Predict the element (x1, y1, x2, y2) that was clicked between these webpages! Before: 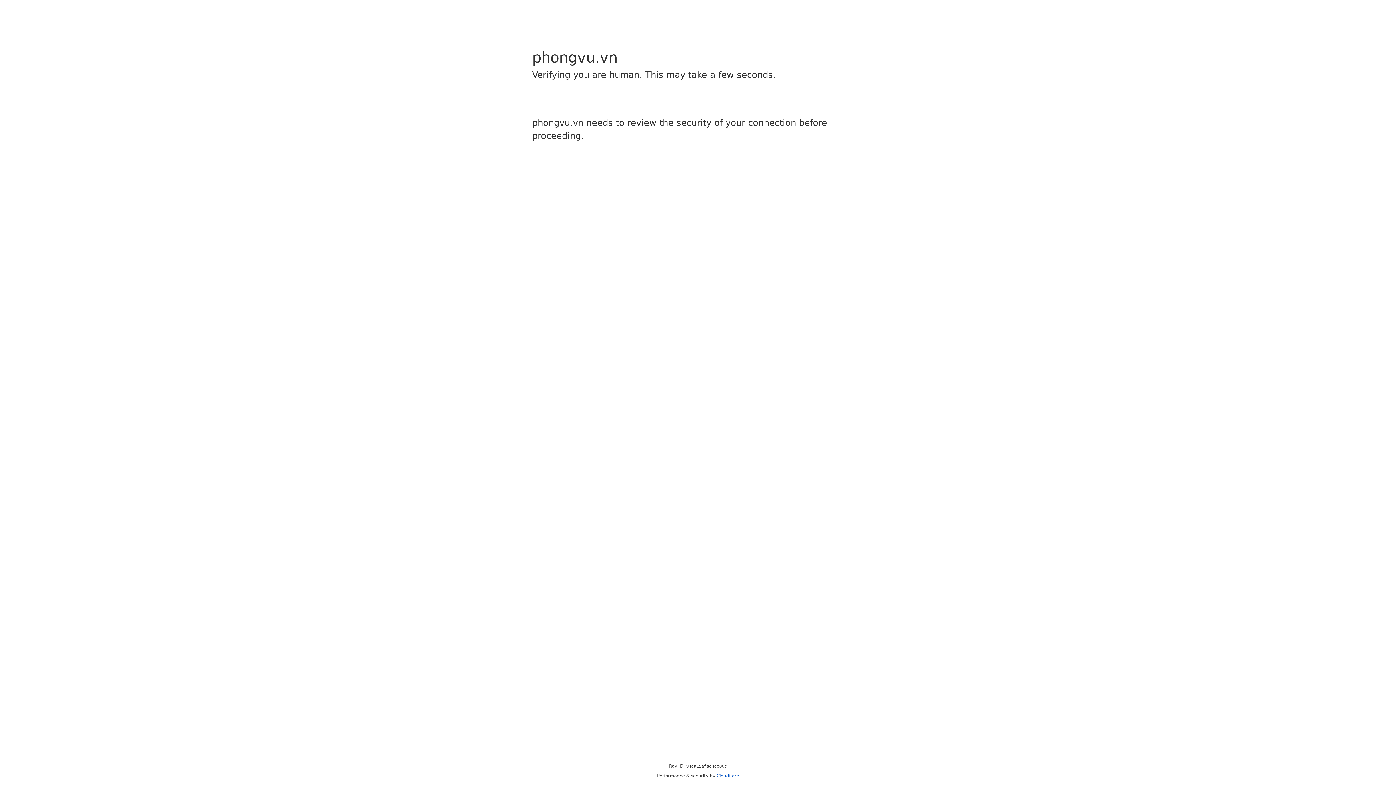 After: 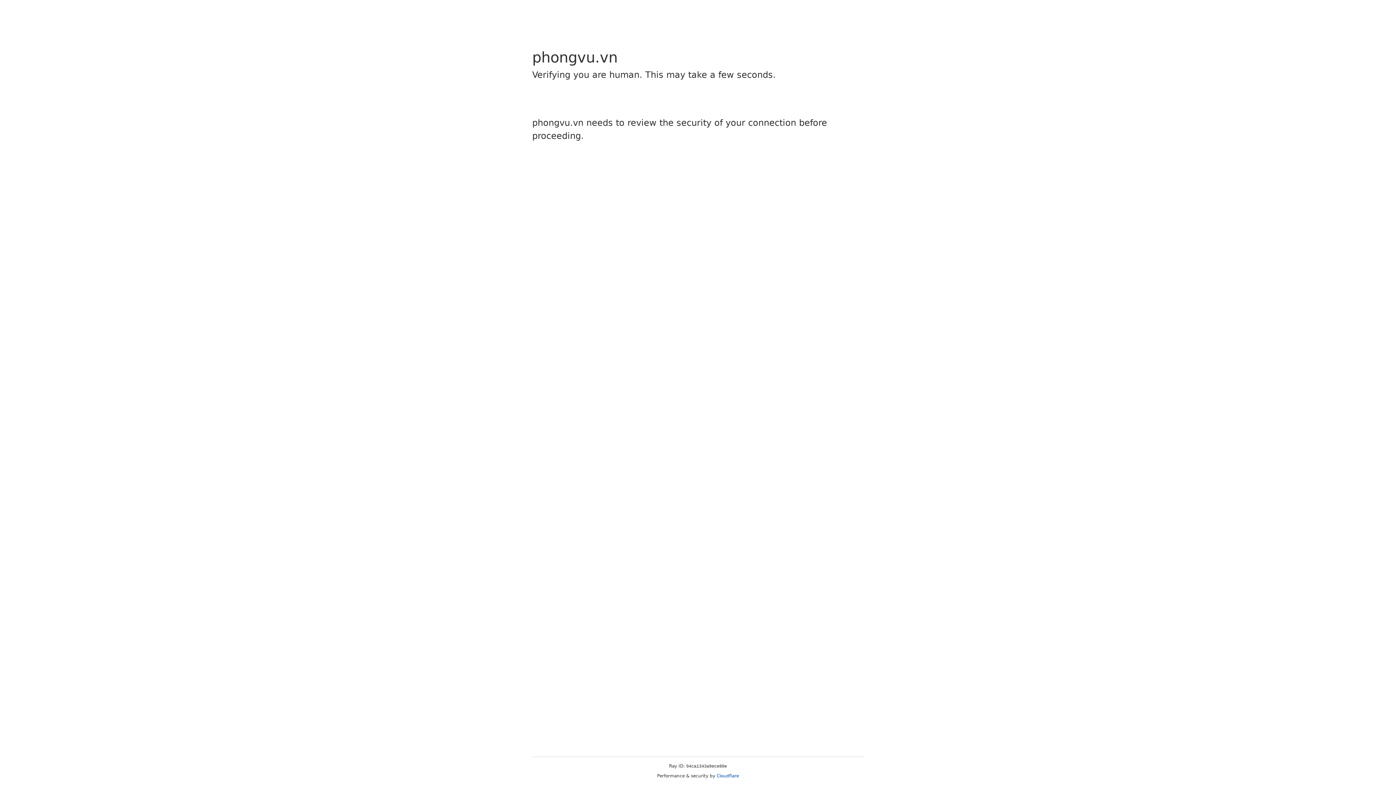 Action: label: Cloudflare bbox: (716, 773, 739, 778)